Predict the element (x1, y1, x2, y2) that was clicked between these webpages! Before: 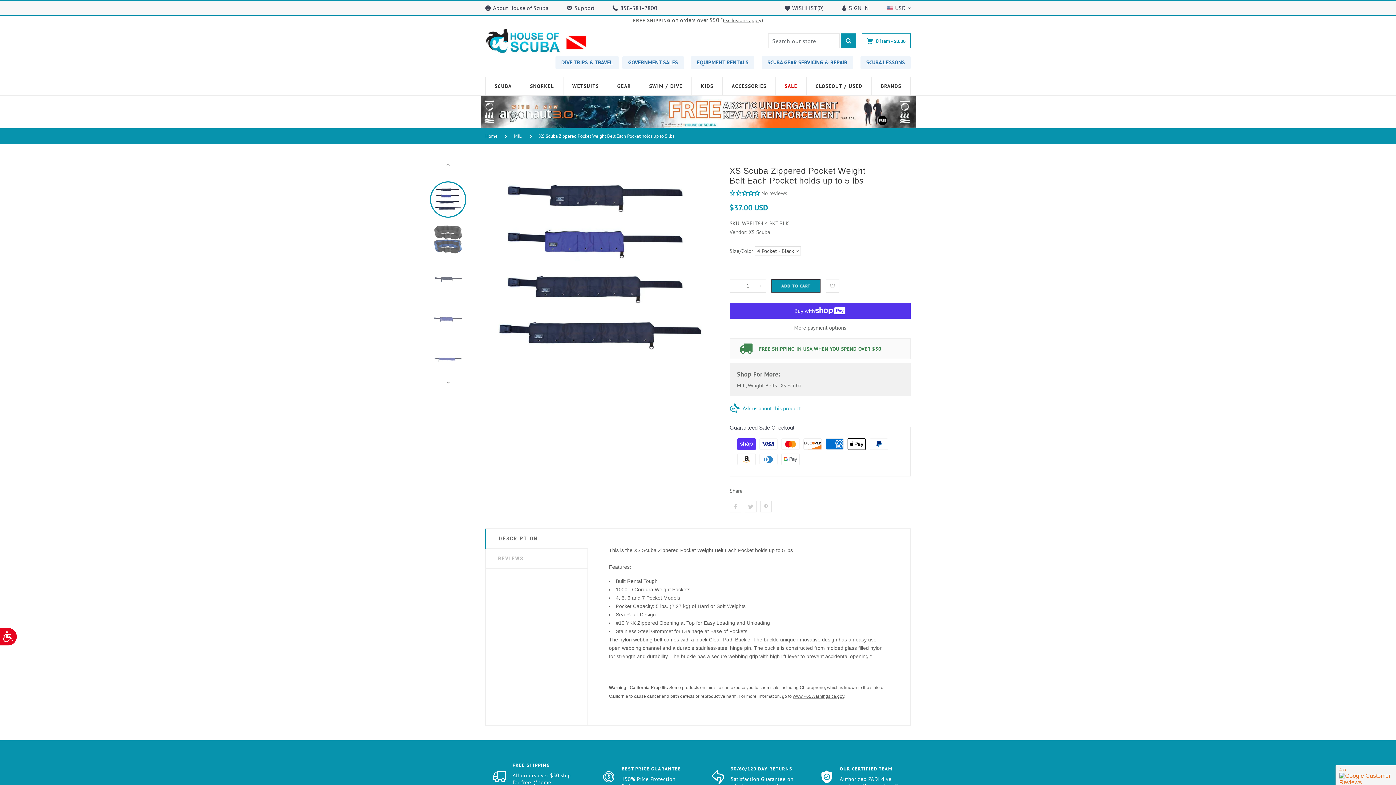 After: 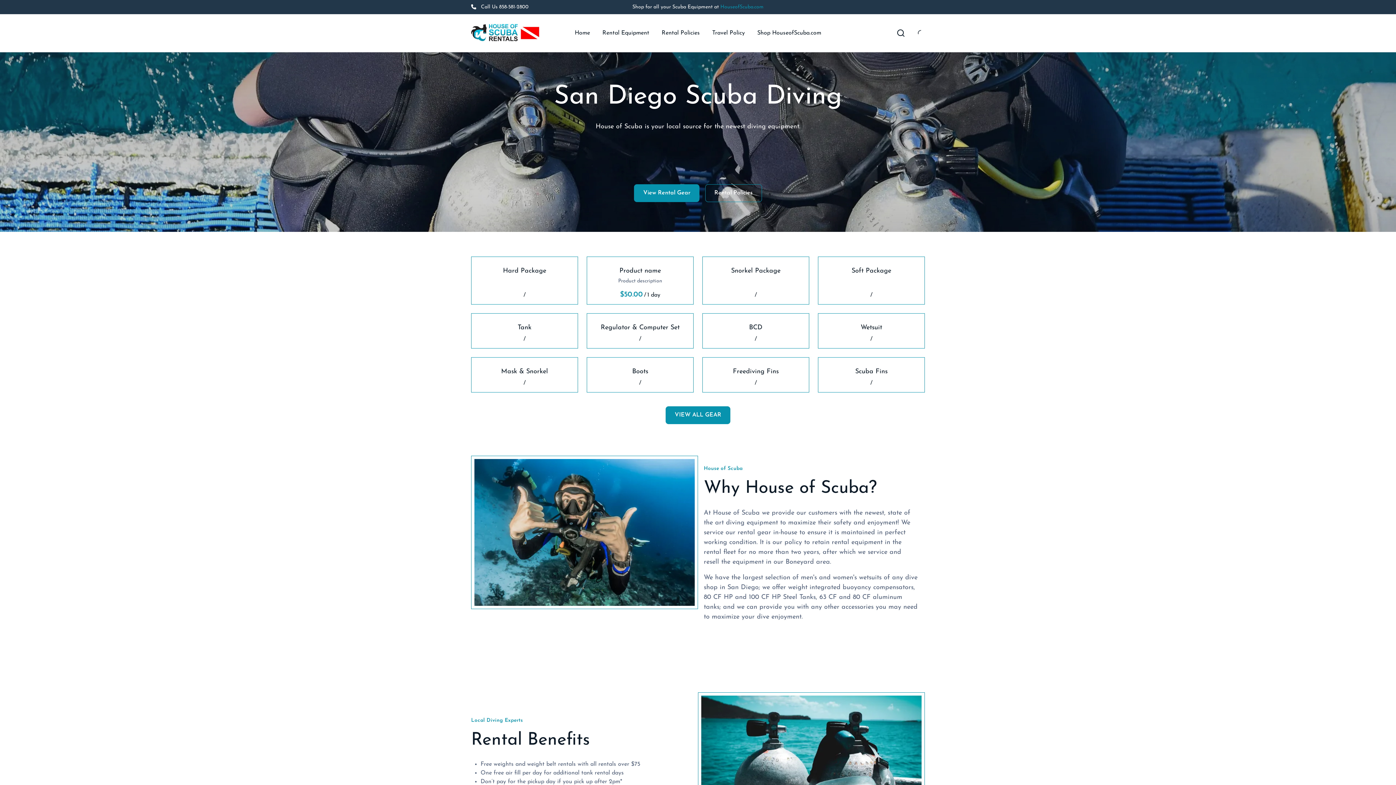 Action: label: EQUIPMENT RENTALS bbox: (691, 55, 754, 69)